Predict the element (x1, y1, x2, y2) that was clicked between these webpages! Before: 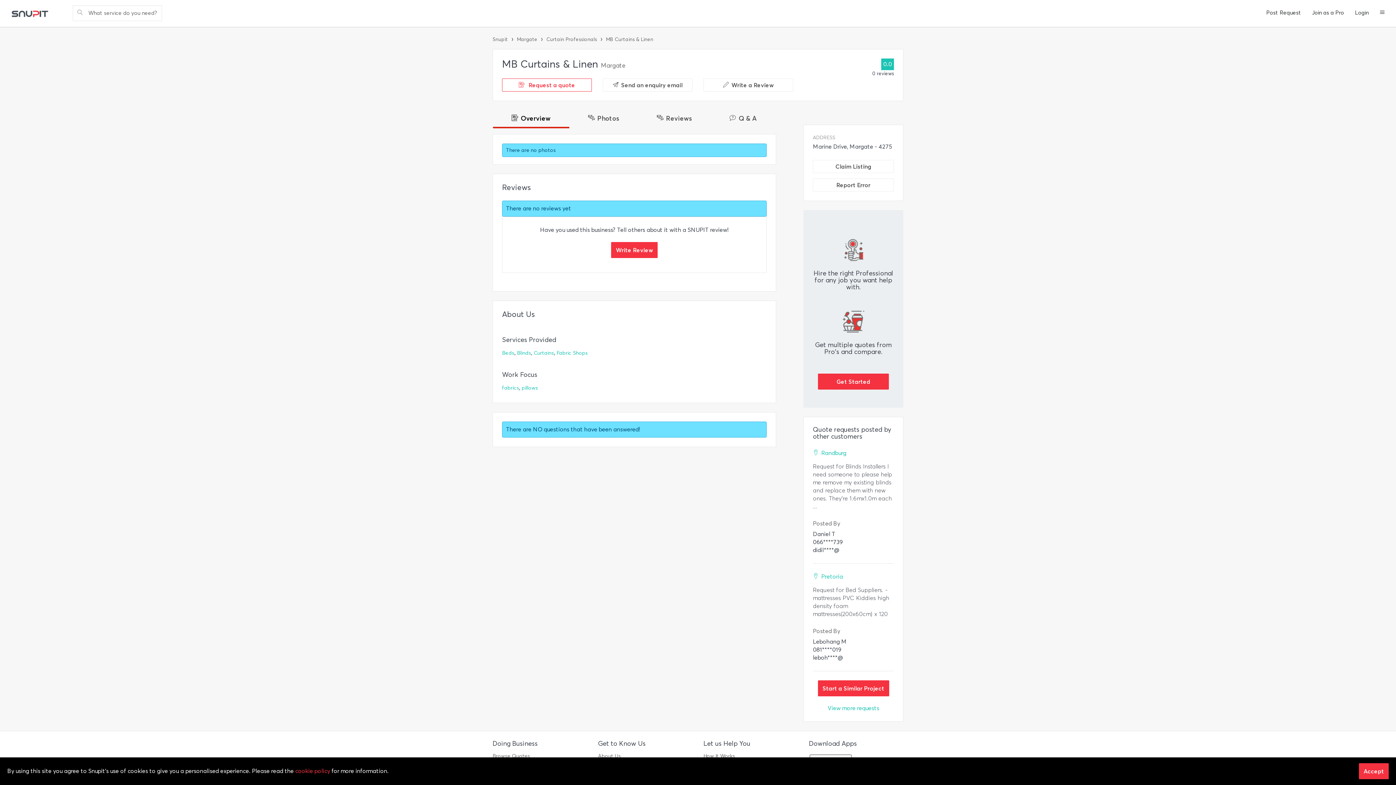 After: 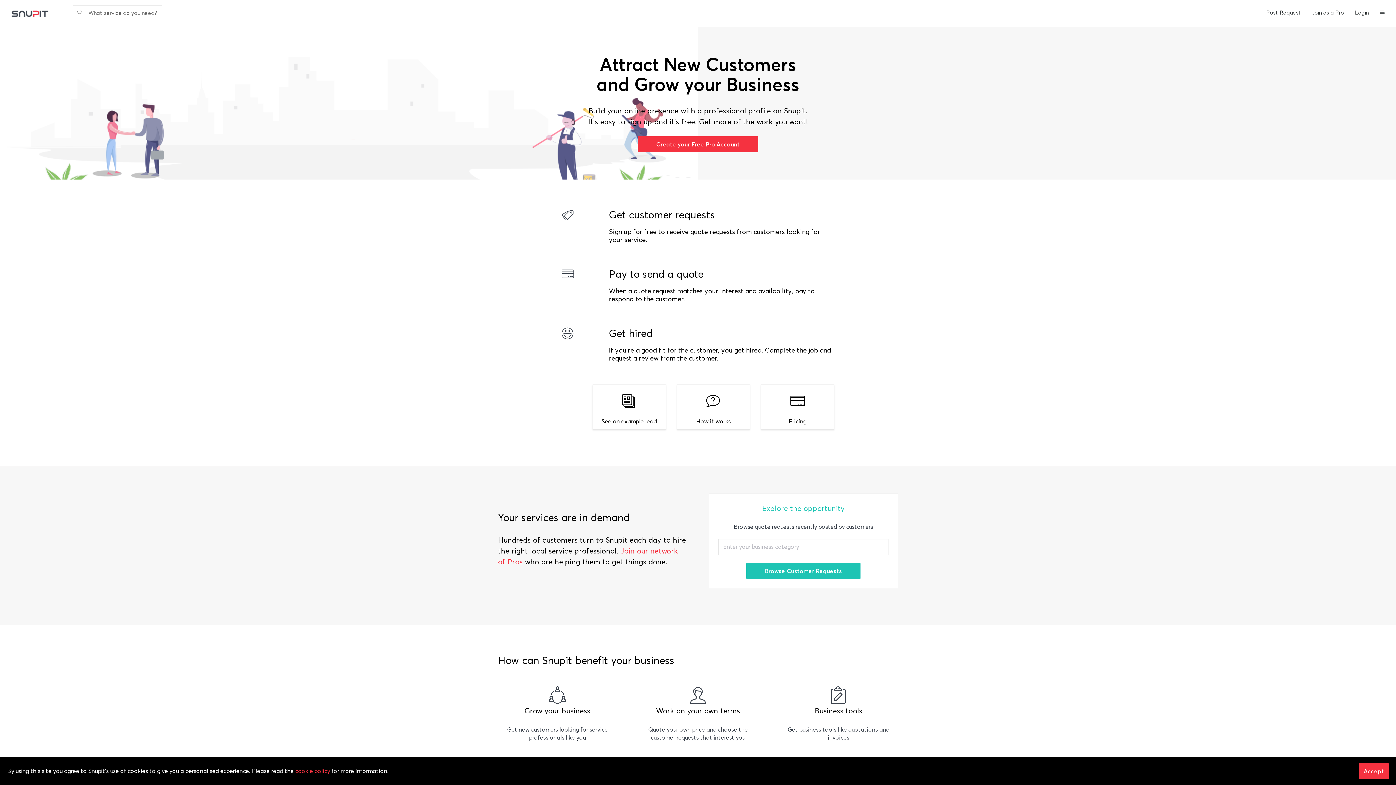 Action: bbox: (1306, 0, 1349, 26) label: Join as a Pro